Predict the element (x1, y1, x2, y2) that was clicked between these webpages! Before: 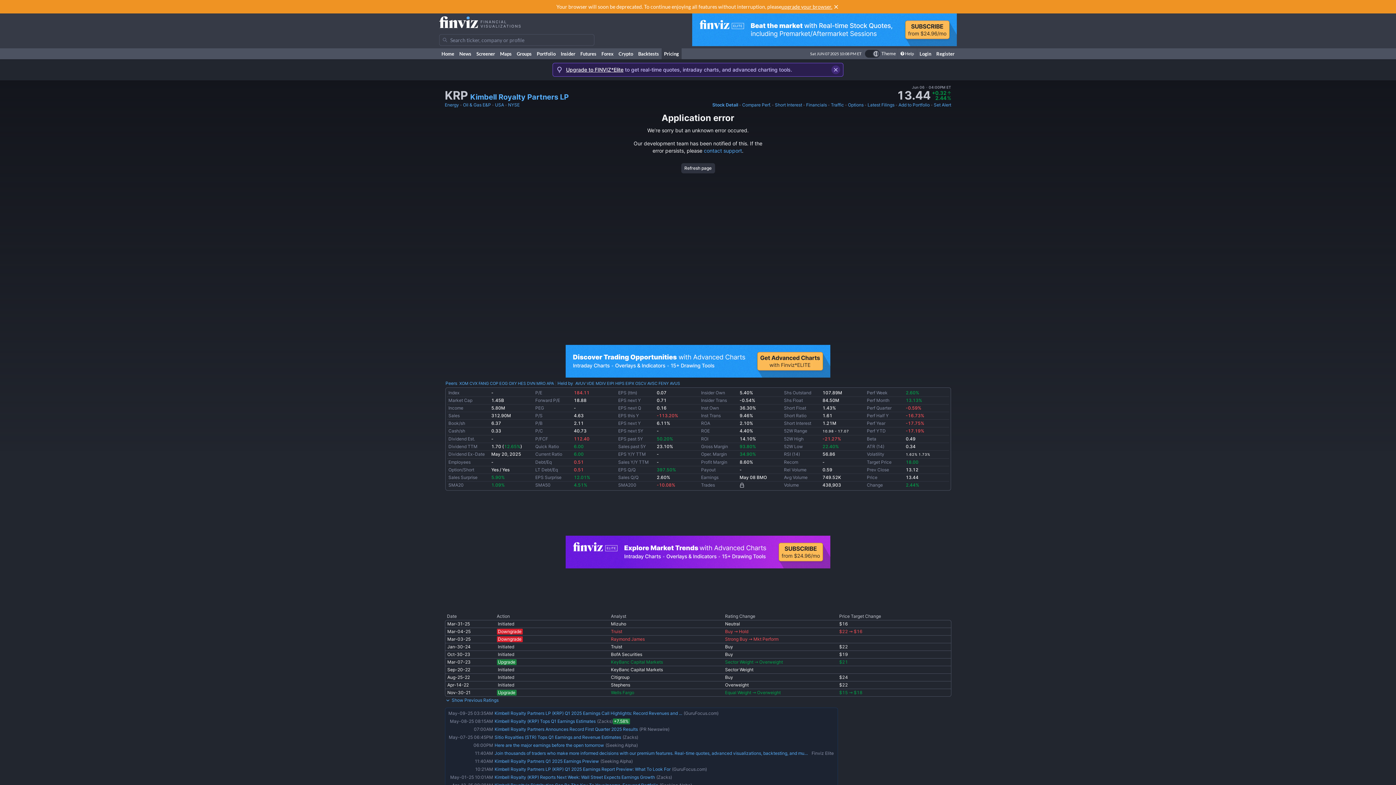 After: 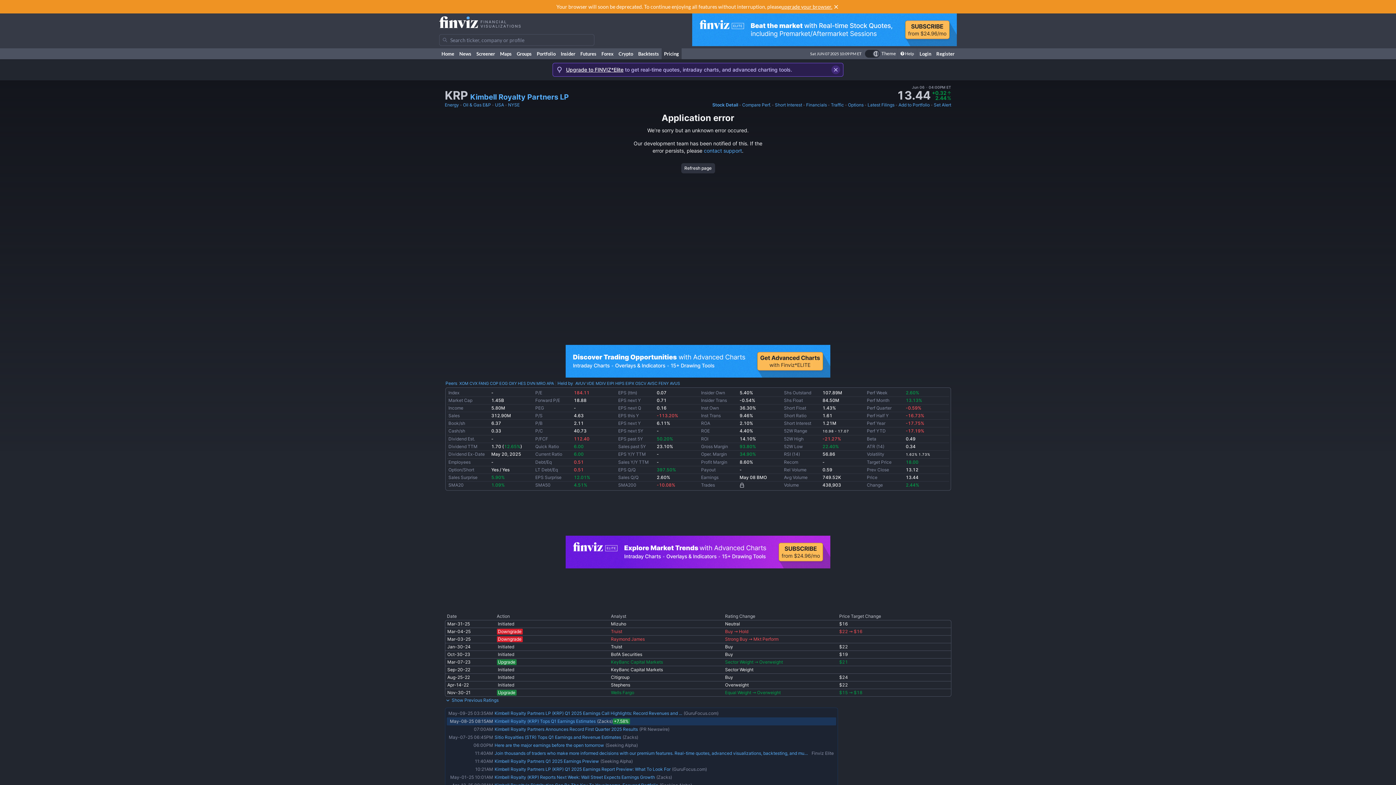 Action: bbox: (494, 718, 595, 724) label: Kimbell Royalty (KRP) Tops Q1 Earnings Estimates